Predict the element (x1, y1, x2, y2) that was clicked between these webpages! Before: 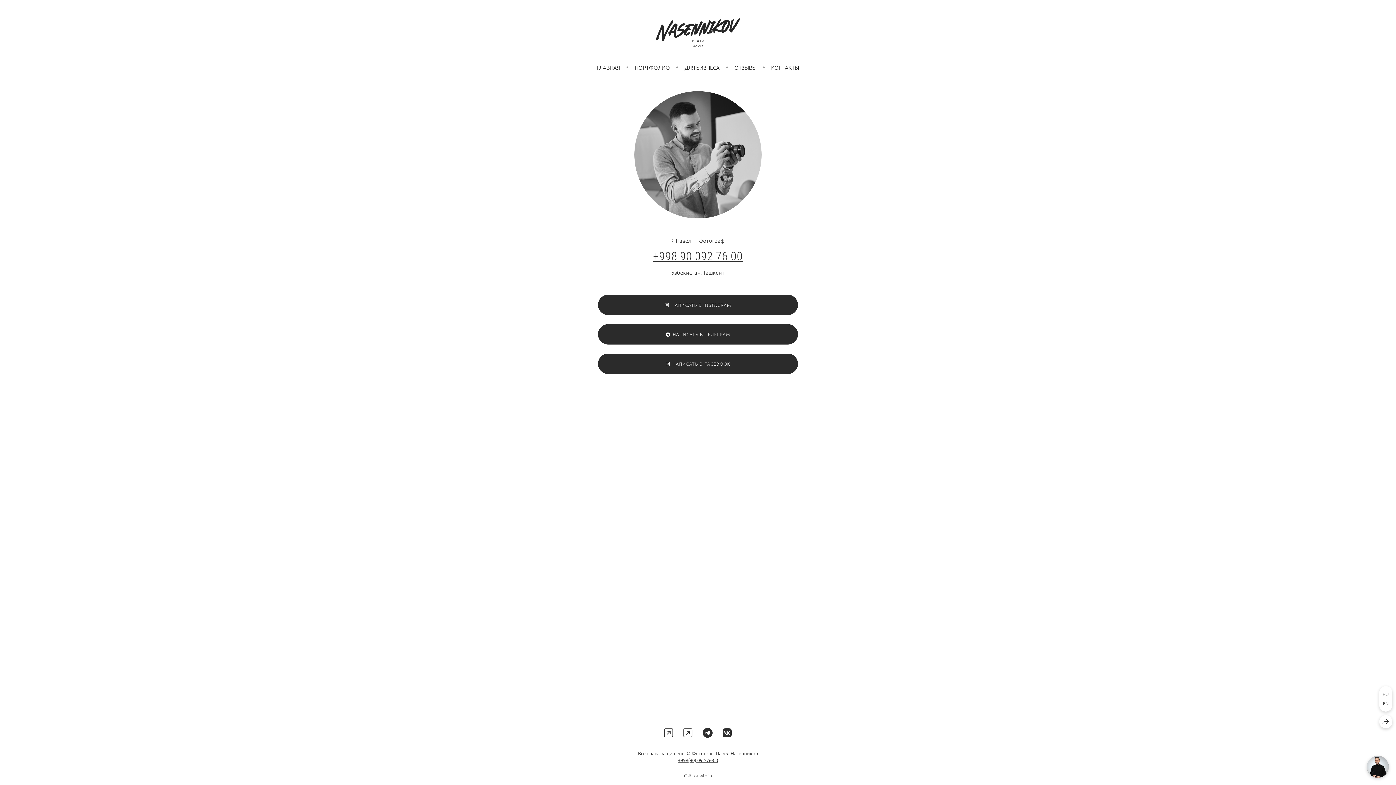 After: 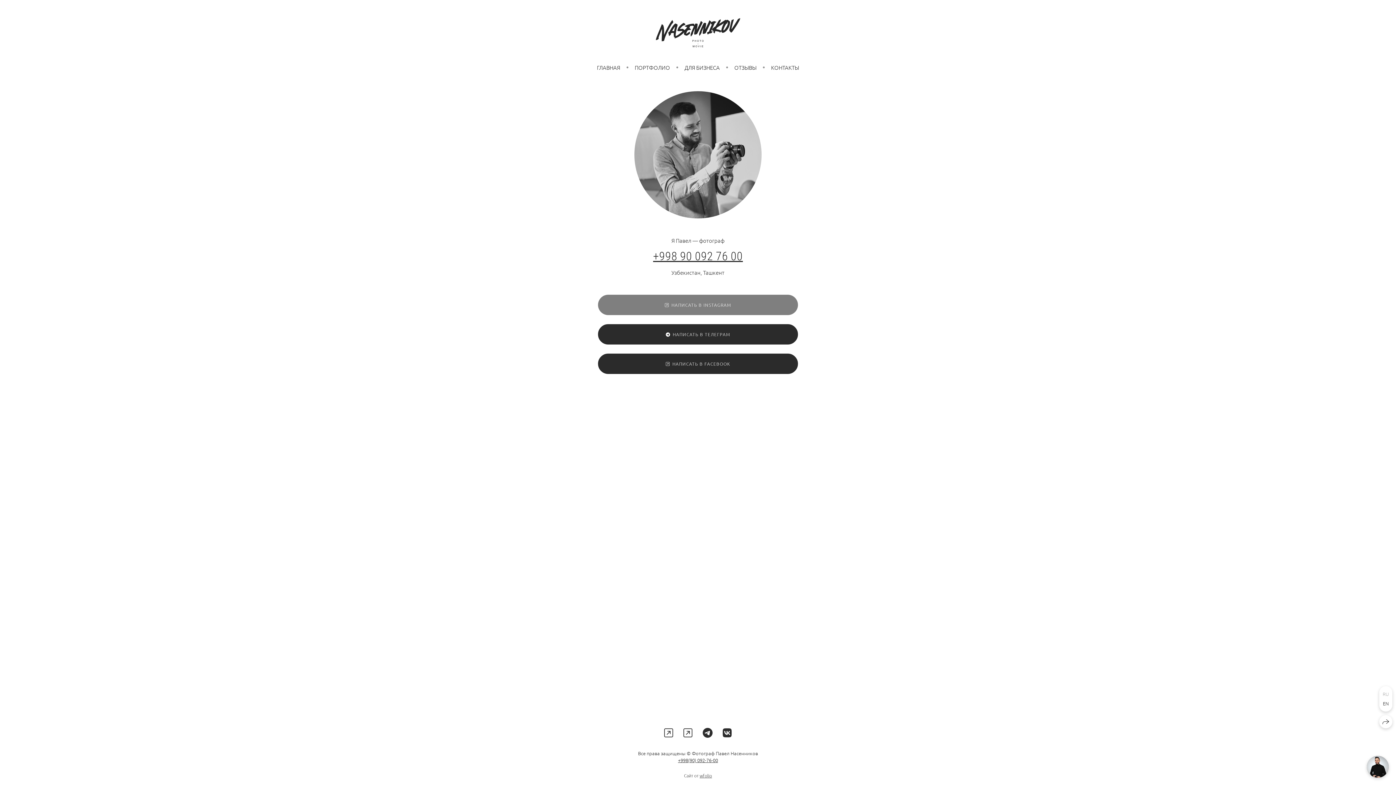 Action: label: НАПИСАТЬ В INSTAGRAM bbox: (598, 294, 798, 315)